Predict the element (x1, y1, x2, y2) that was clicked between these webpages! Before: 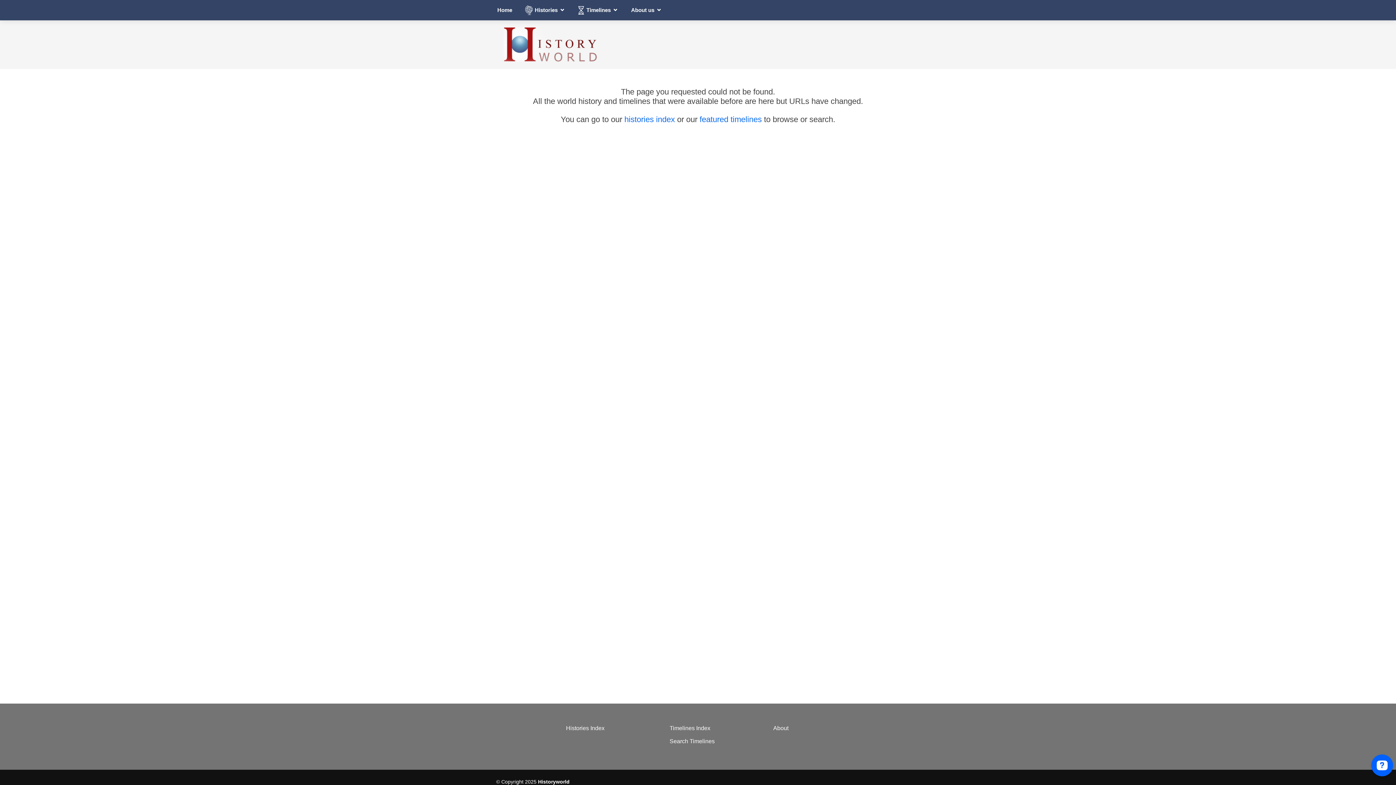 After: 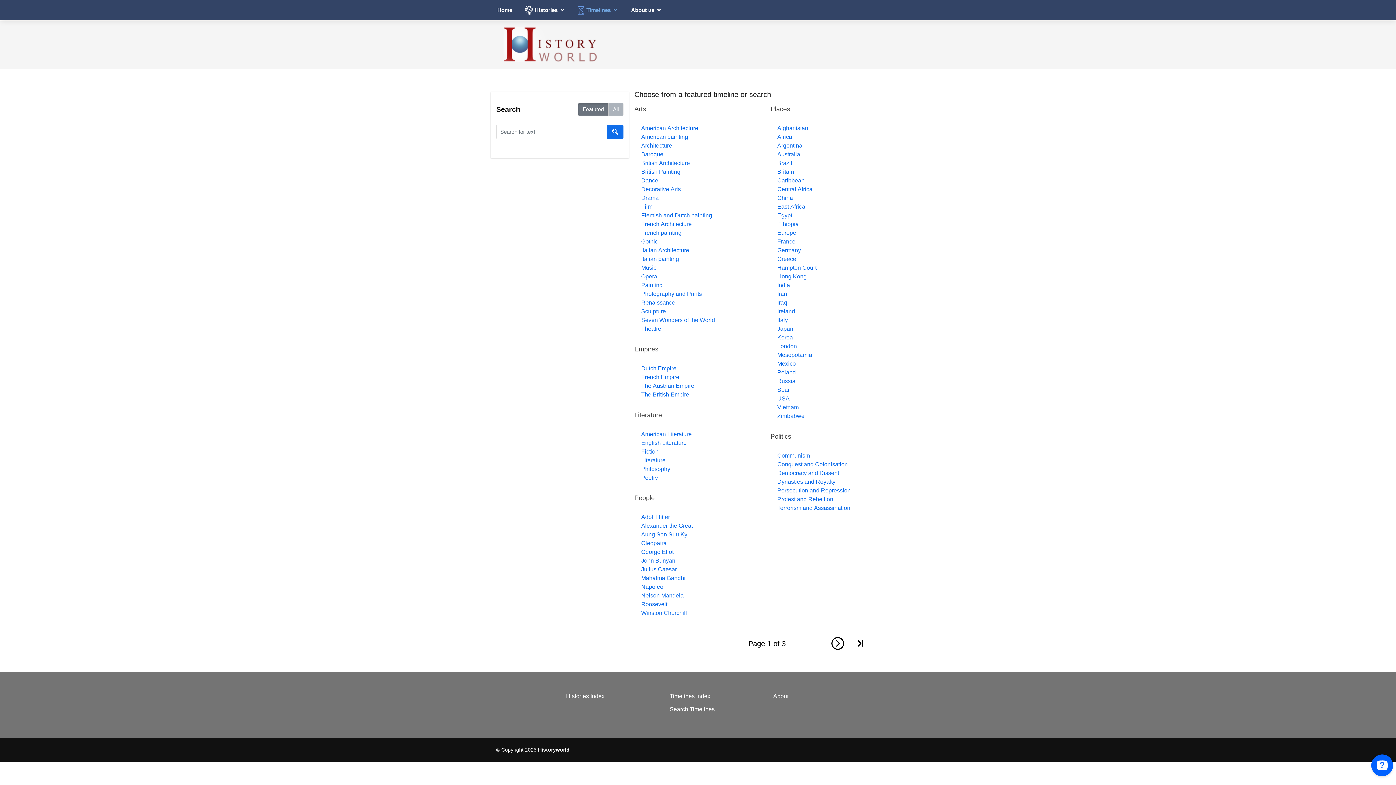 Action: label: Timelines bbox: (585, 6, 619, 14)